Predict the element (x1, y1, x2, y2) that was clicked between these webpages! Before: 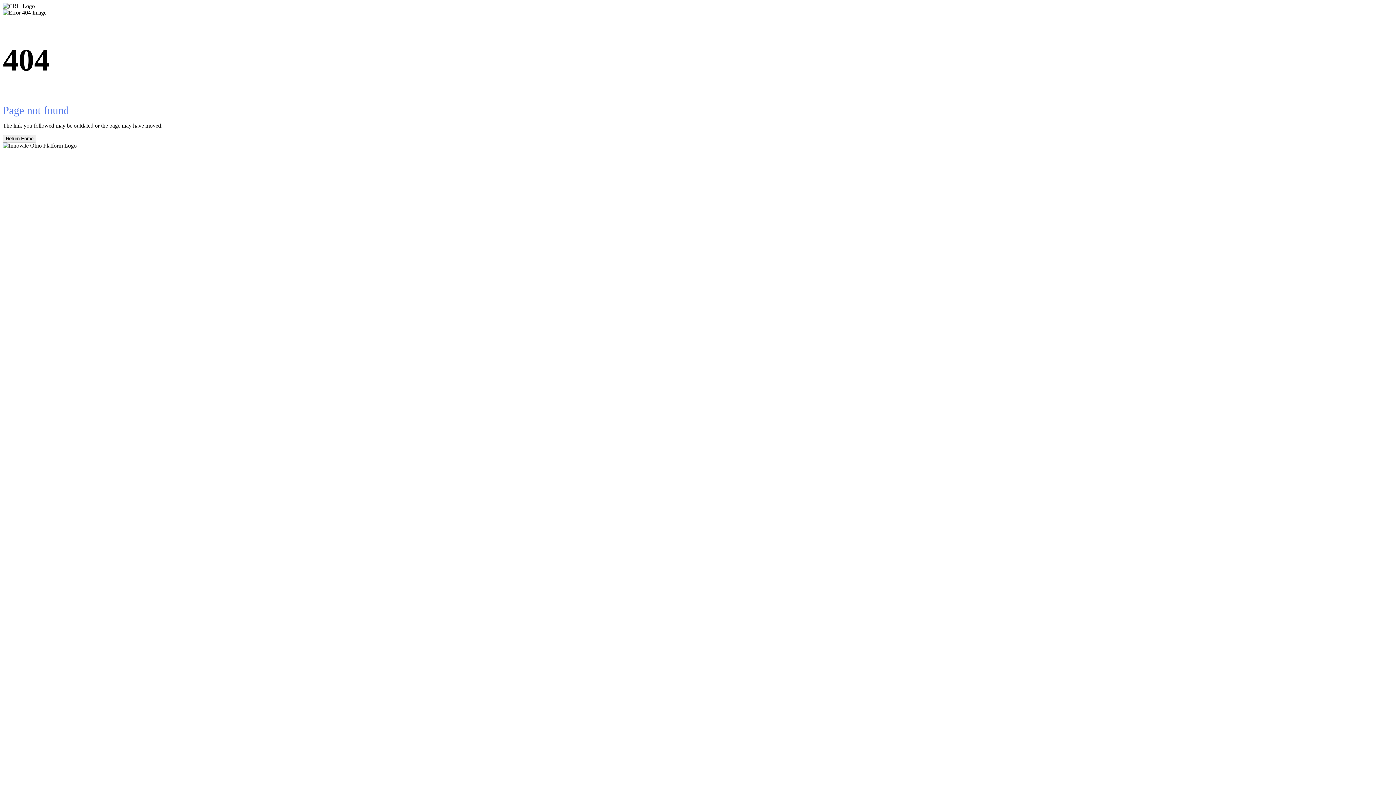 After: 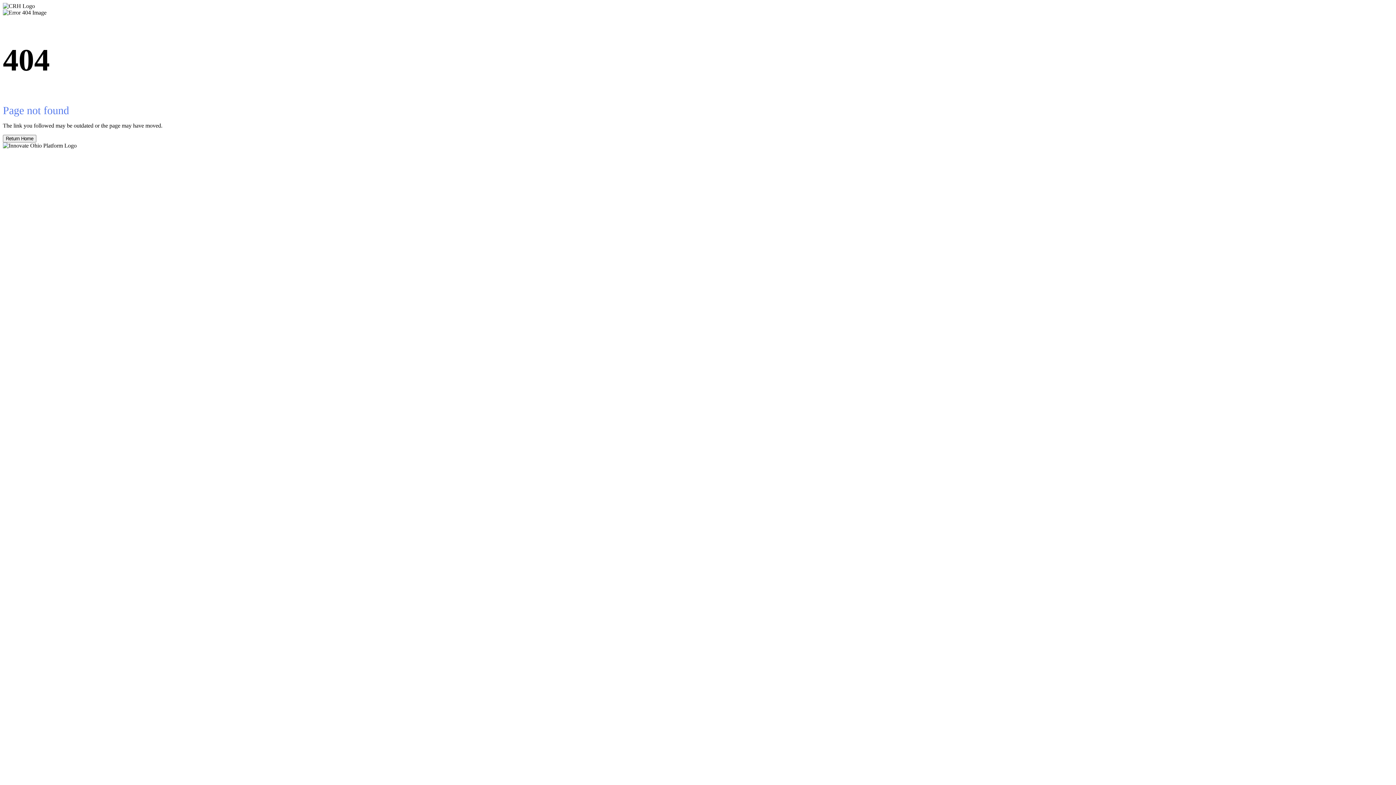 Action: label: Return Home bbox: (2, 134, 36, 142)